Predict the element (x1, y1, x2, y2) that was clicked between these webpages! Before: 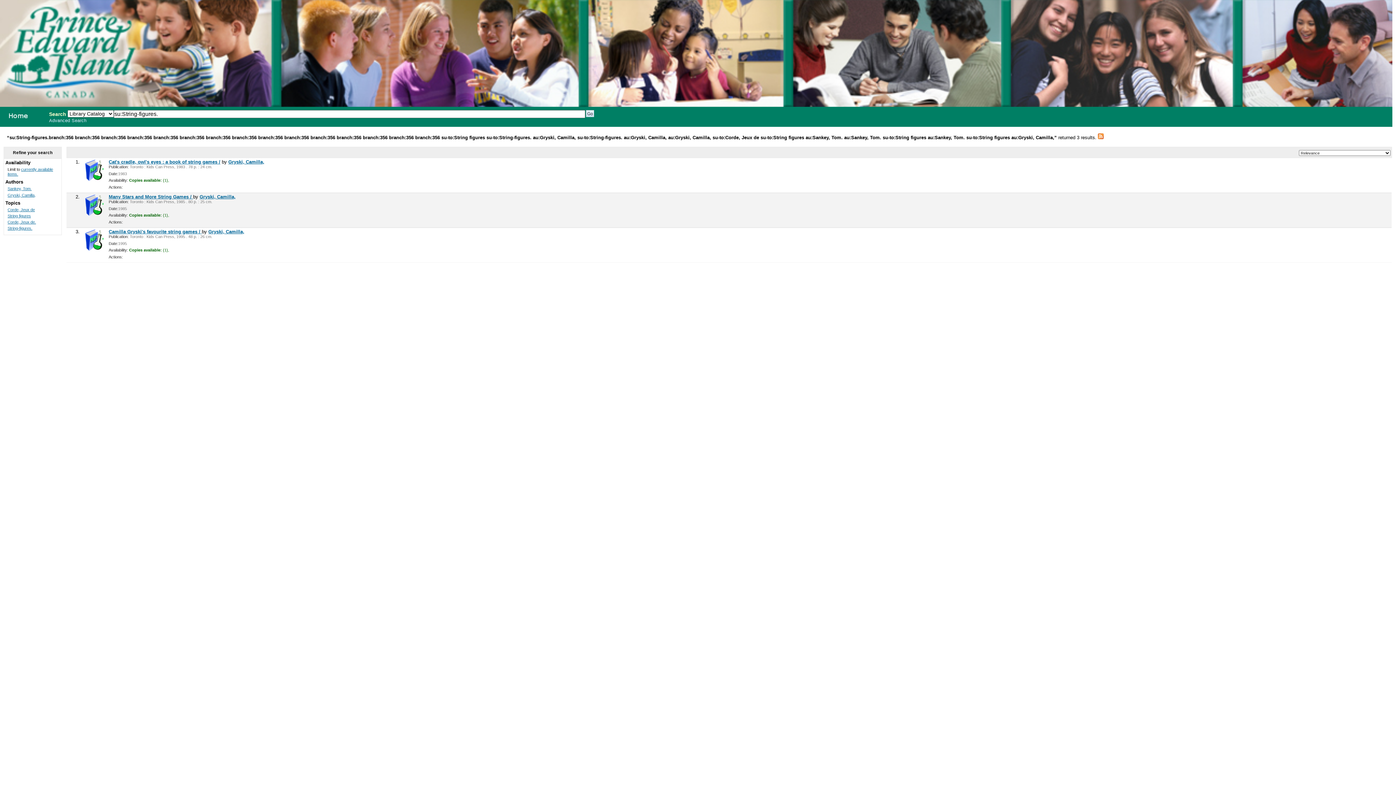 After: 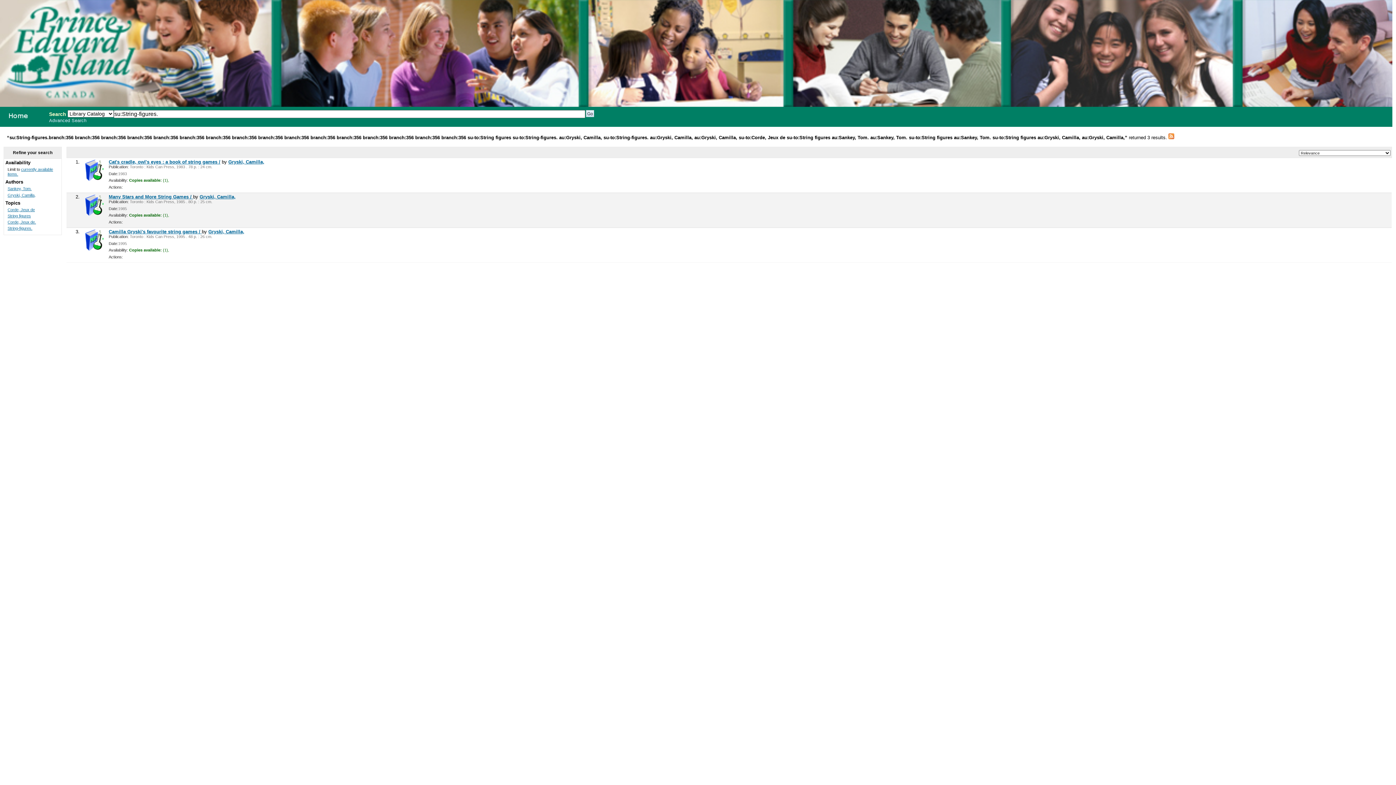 Action: label: Gryski, Camilla, bbox: (7, 192, 35, 197)